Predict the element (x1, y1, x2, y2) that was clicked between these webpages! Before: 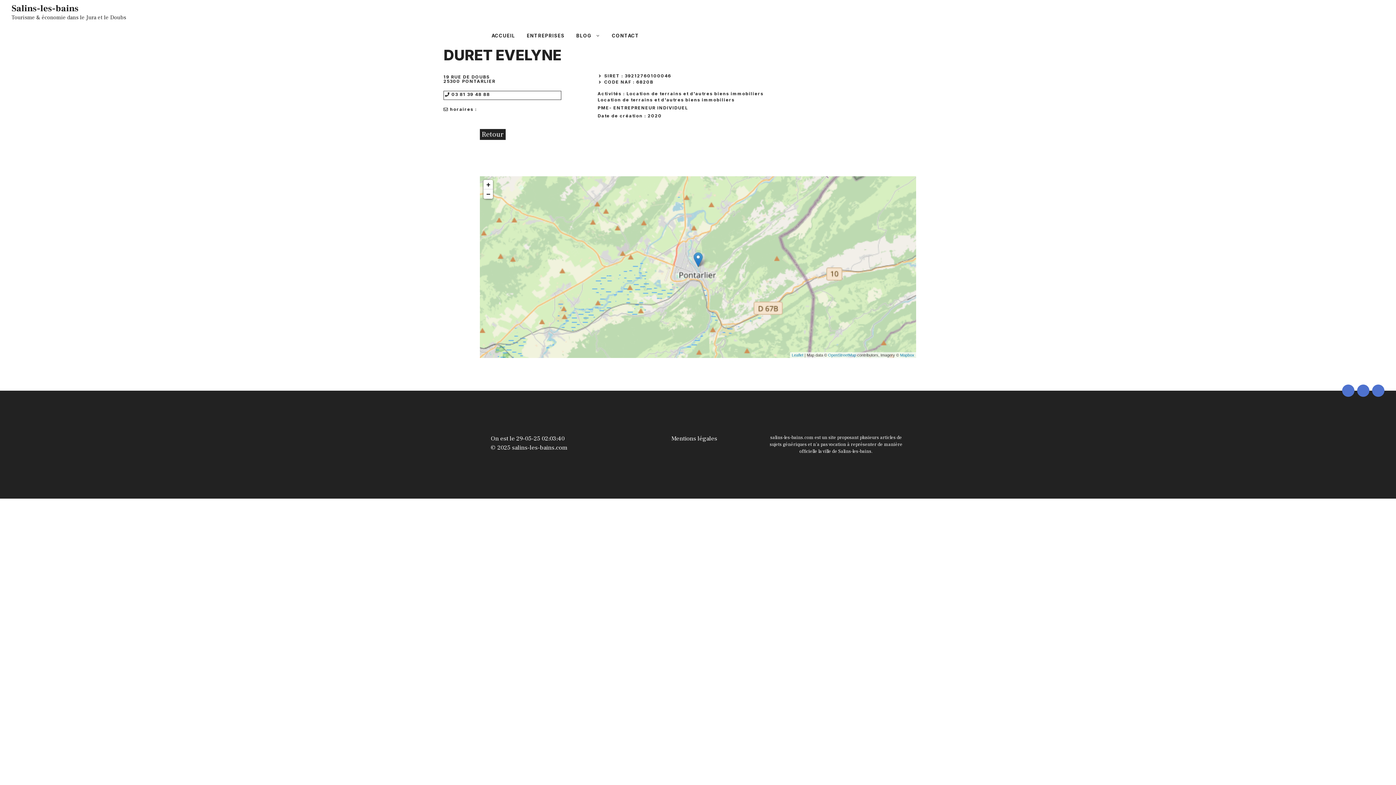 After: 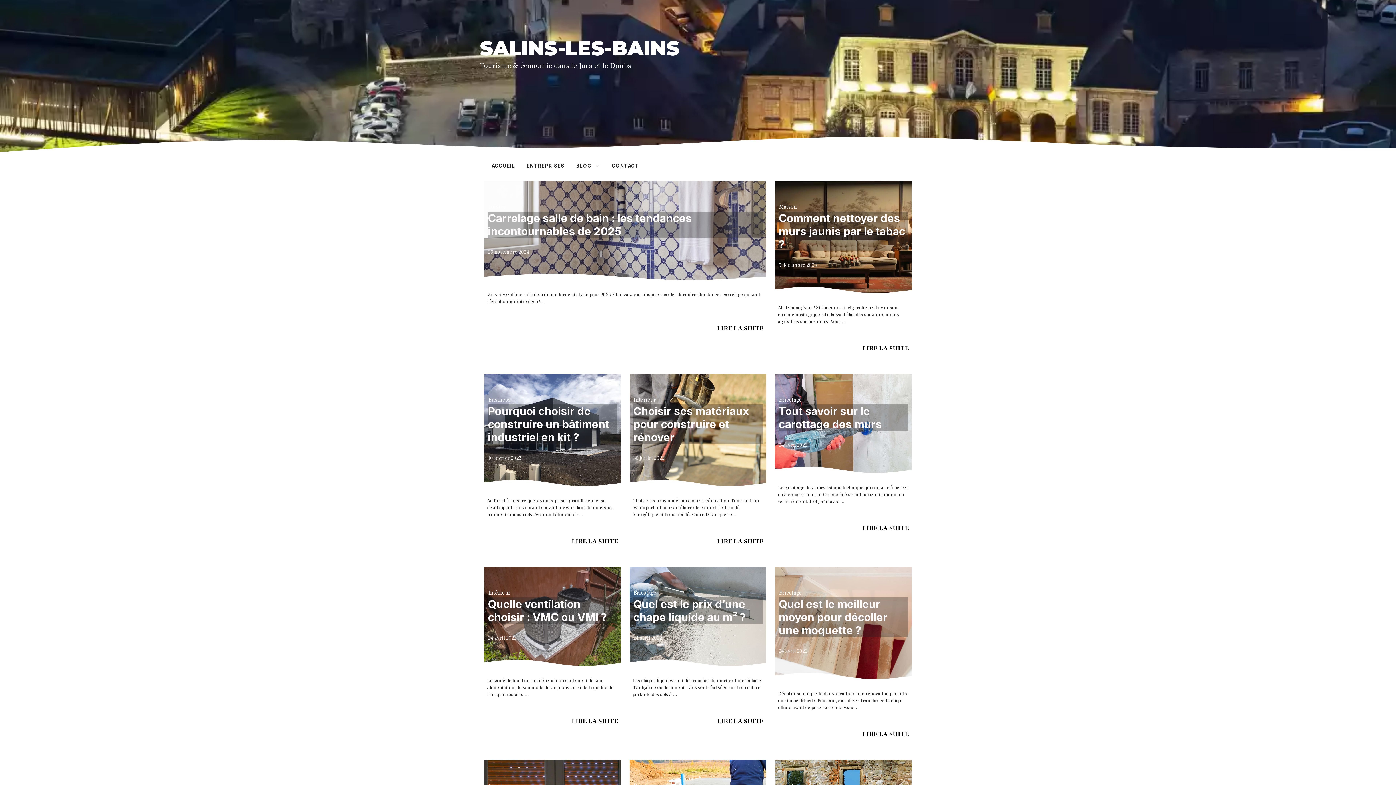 Action: bbox: (485, 24, 521, 46) label: ACCUEIL